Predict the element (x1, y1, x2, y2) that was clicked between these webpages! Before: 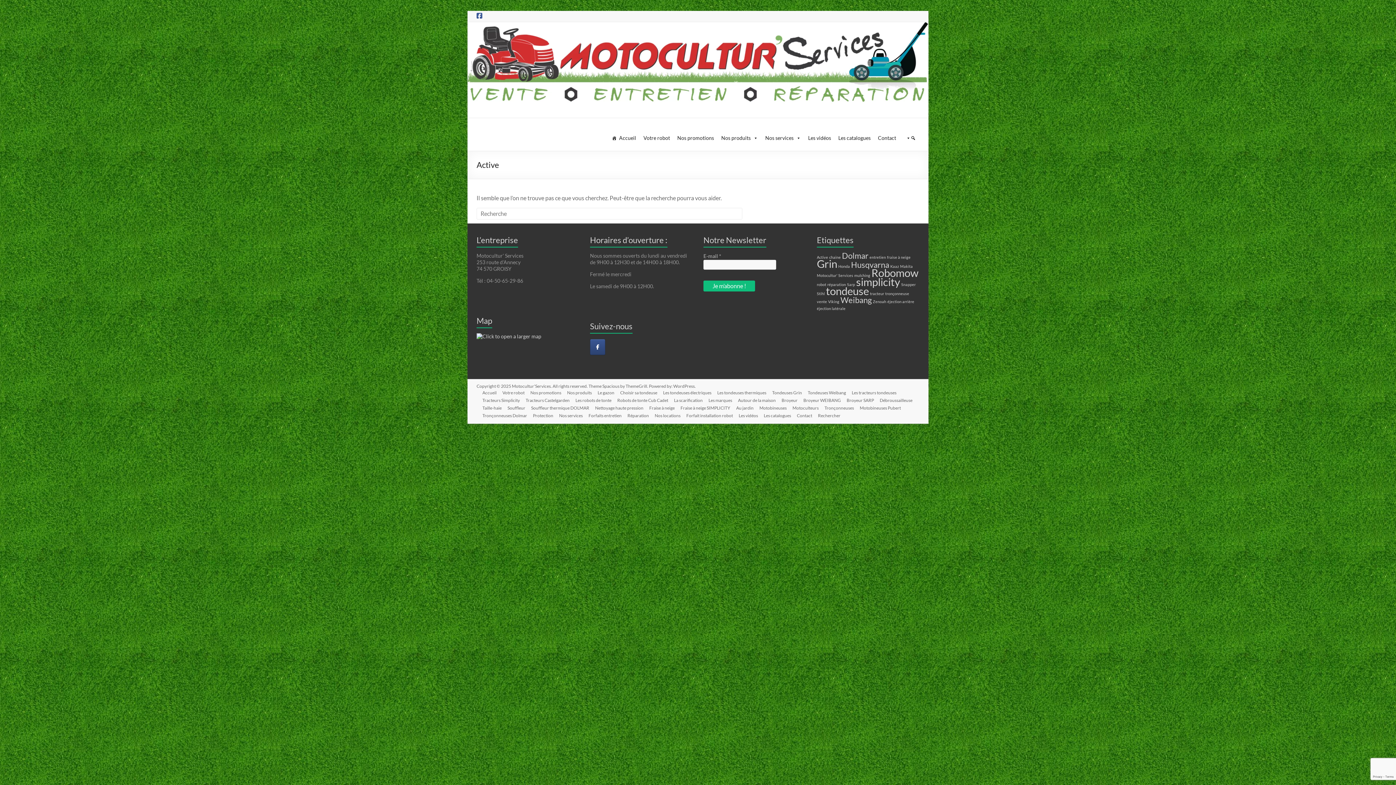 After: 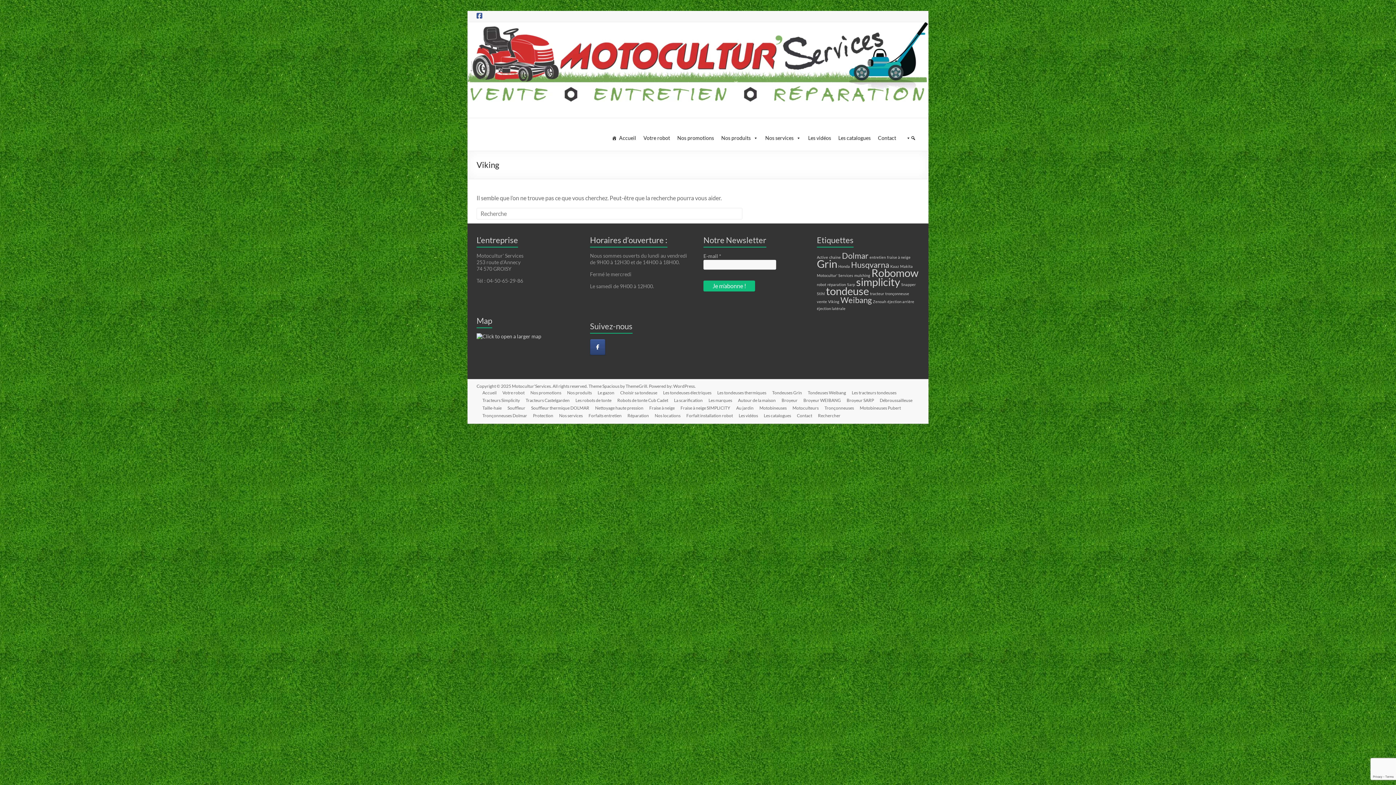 Action: bbox: (828, 299, 839, 303) label: Viking (1 élément)